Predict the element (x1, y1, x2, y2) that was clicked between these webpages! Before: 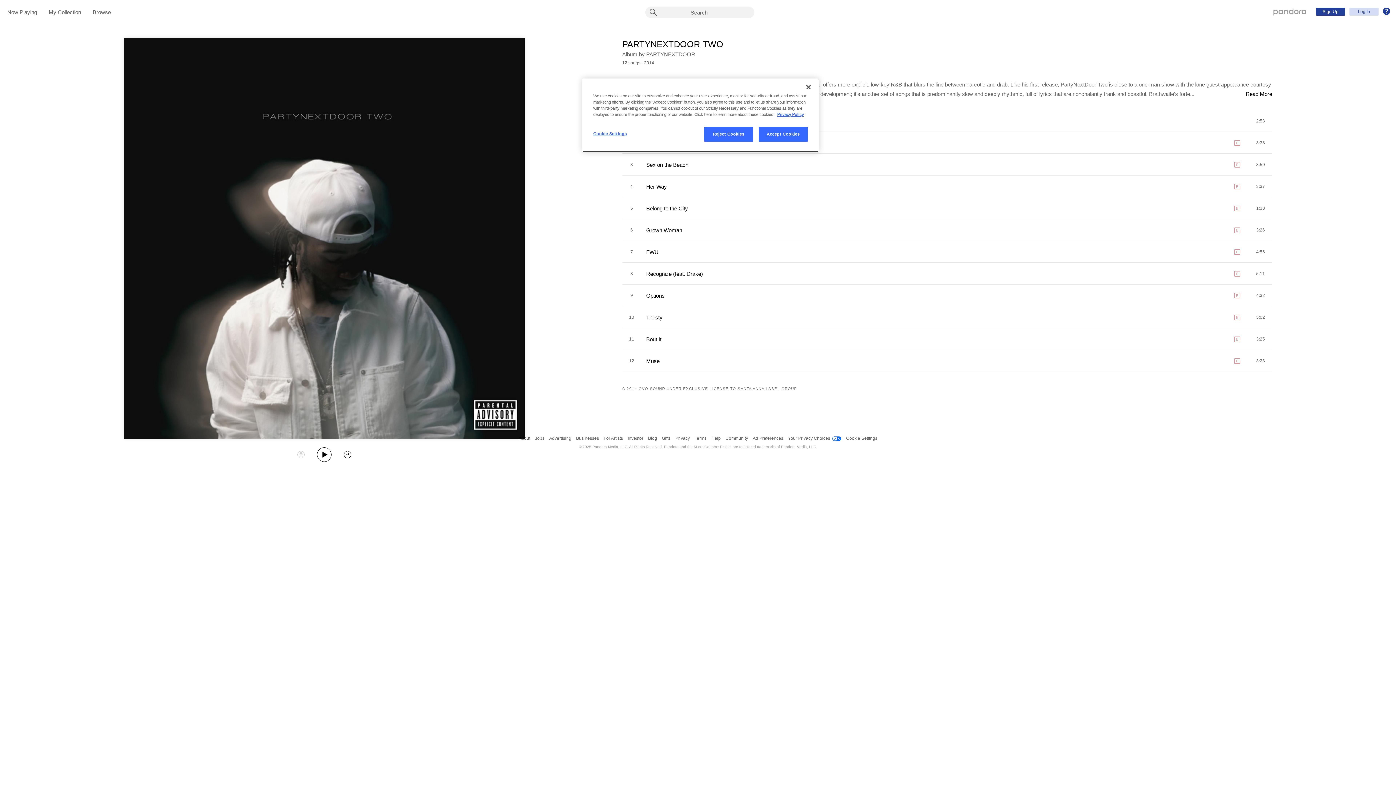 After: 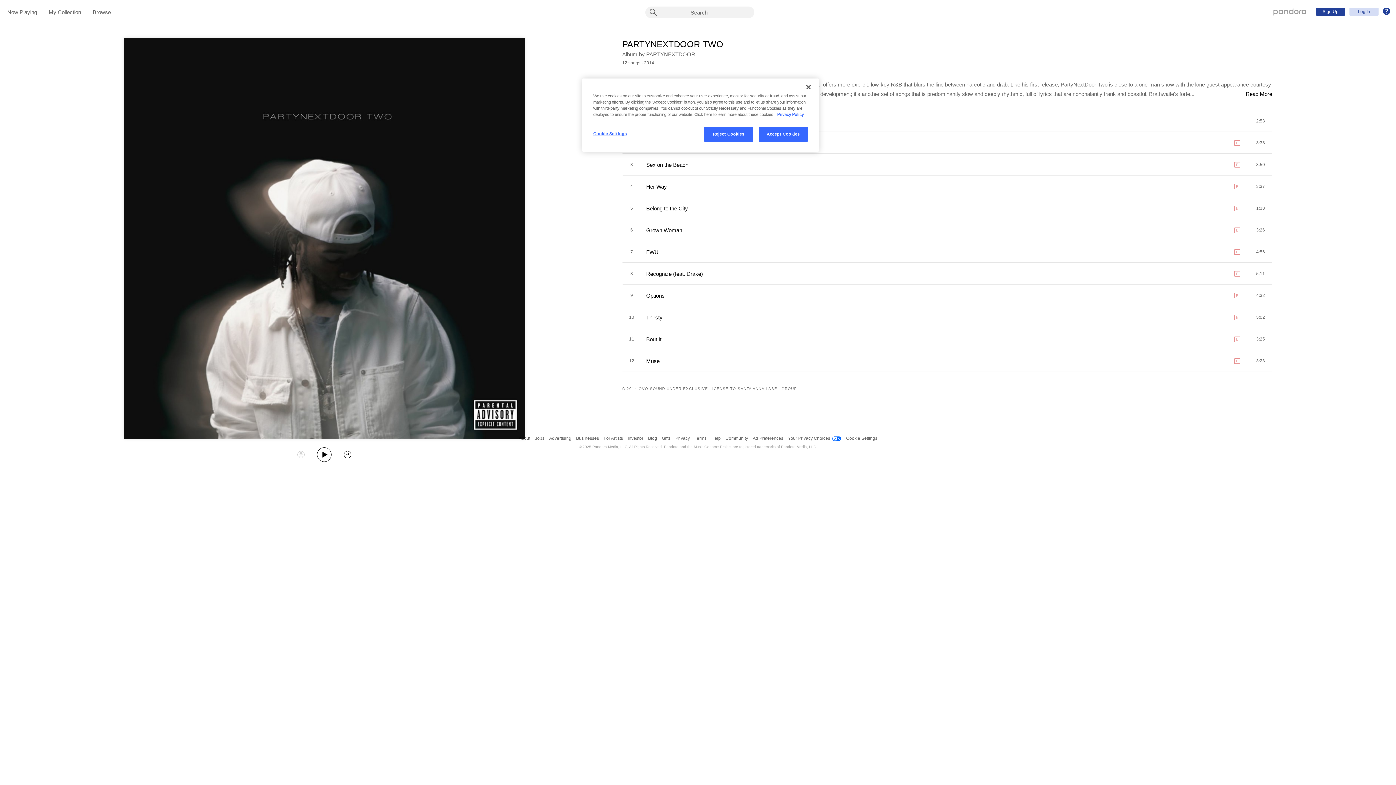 Action: label: More information about your privacy, opens in a new tab bbox: (777, 112, 804, 116)